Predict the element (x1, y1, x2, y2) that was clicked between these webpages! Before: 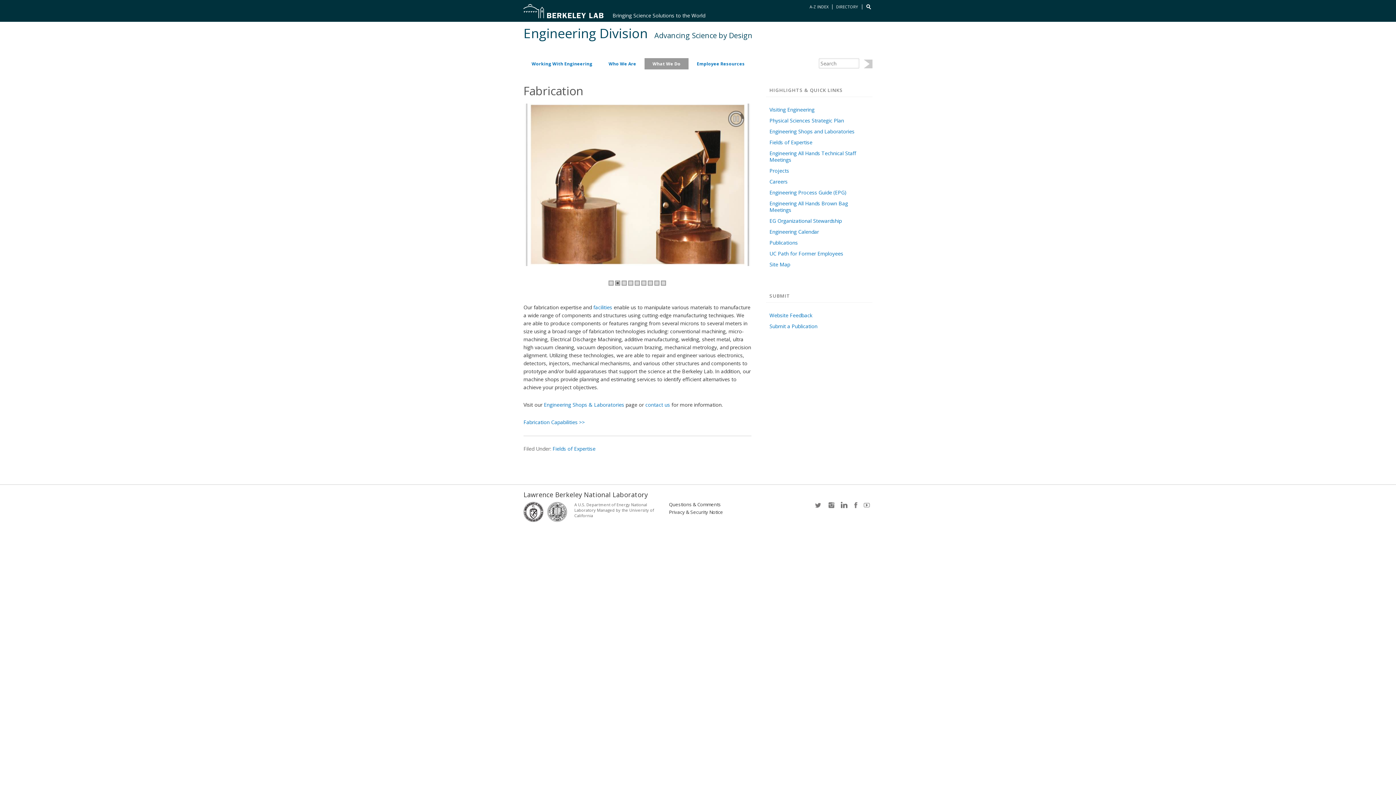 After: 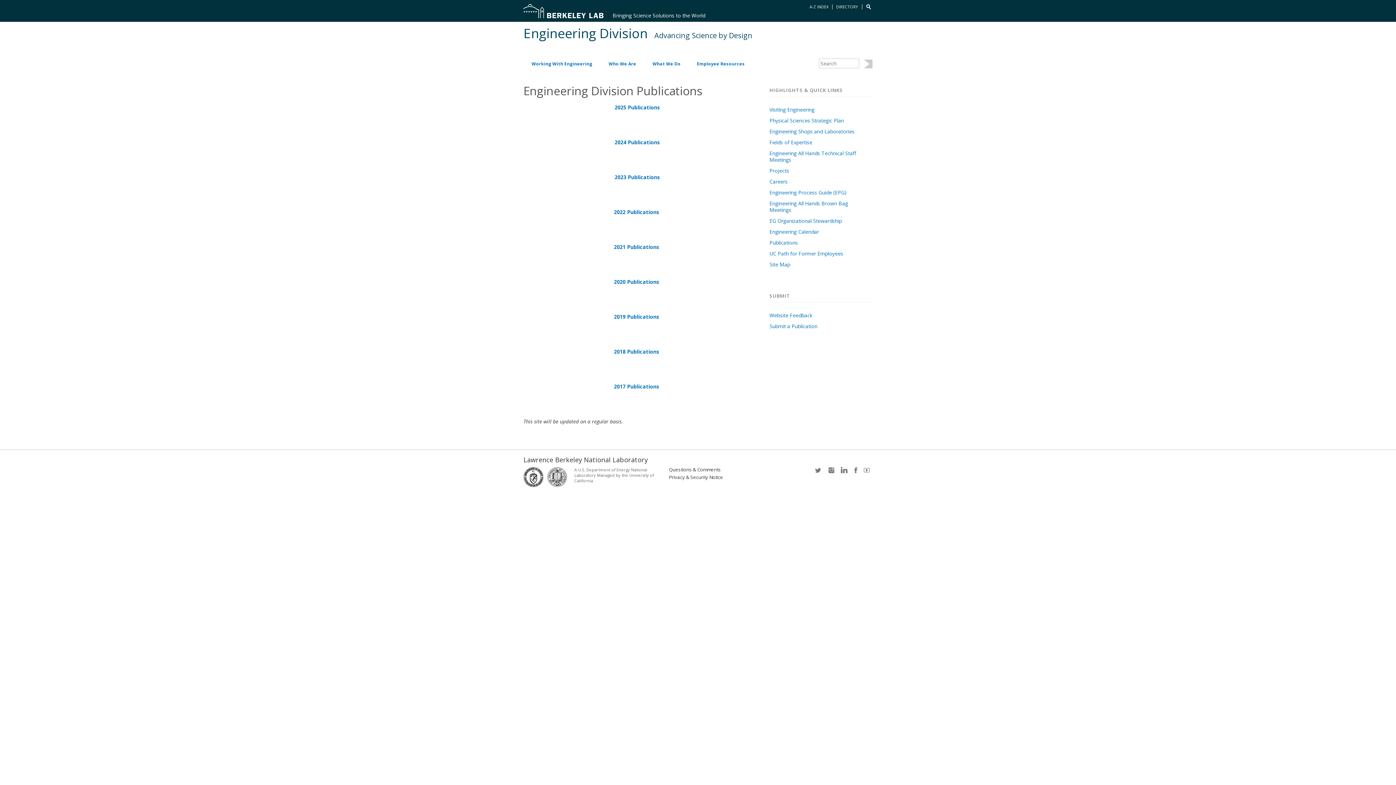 Action: label: Publications bbox: (769, 239, 798, 246)